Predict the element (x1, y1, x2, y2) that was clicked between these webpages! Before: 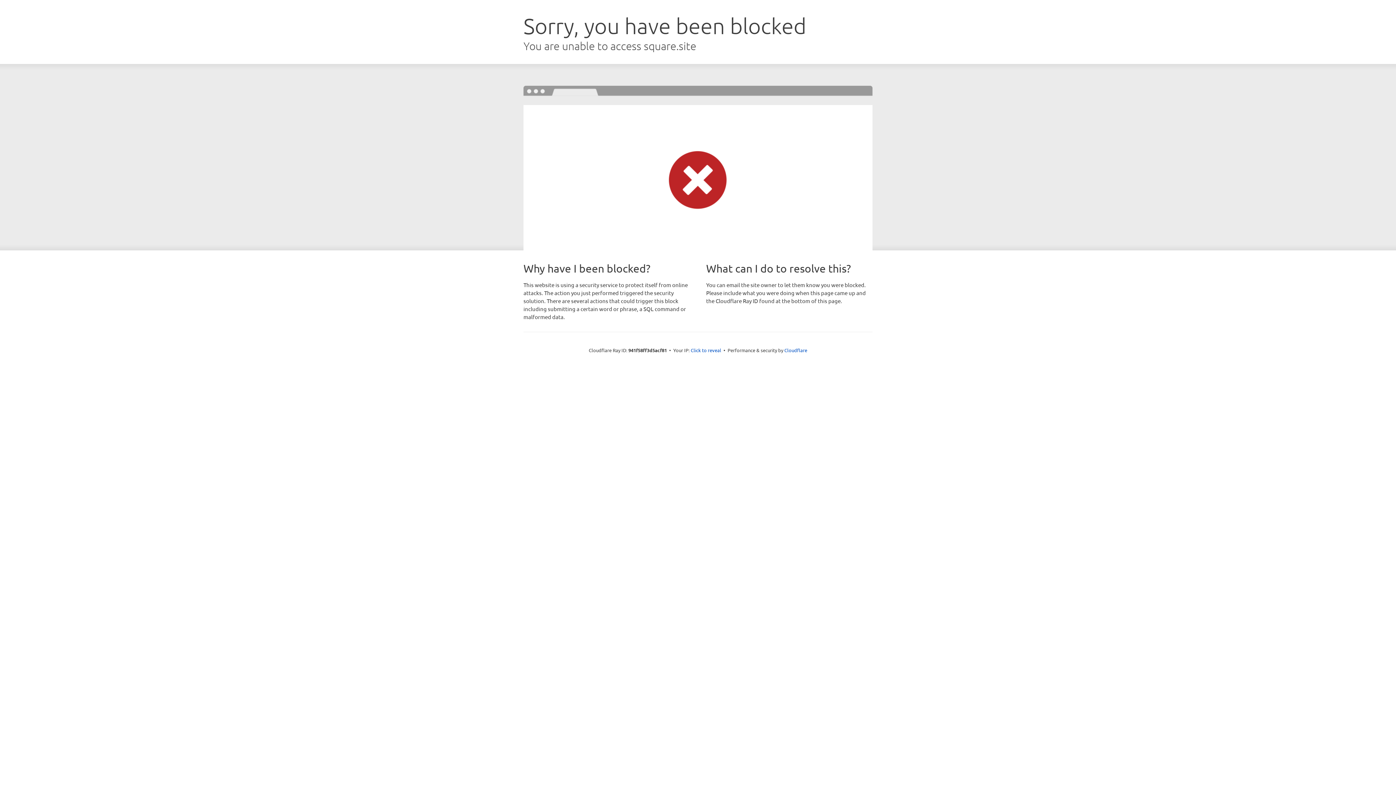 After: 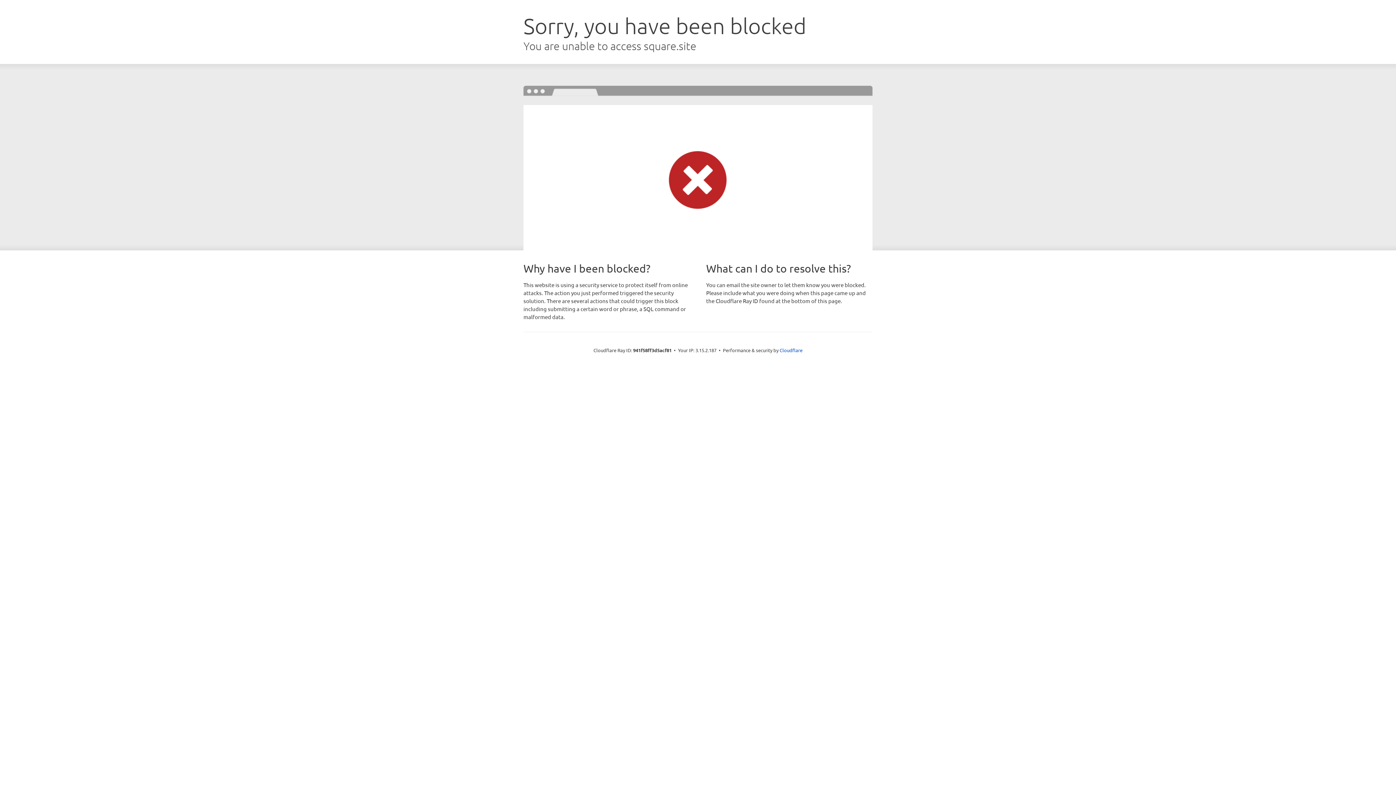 Action: bbox: (690, 346, 721, 353) label: Click to reveal